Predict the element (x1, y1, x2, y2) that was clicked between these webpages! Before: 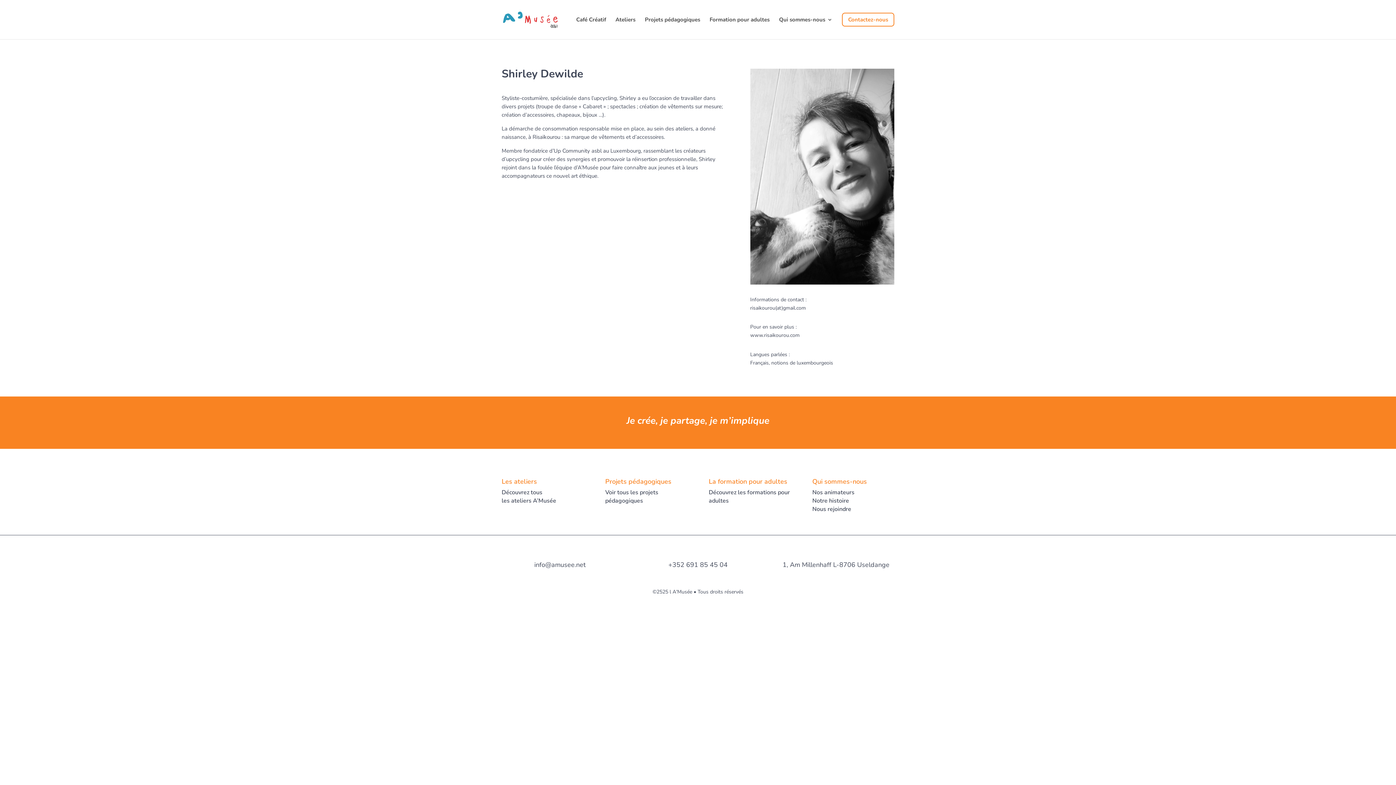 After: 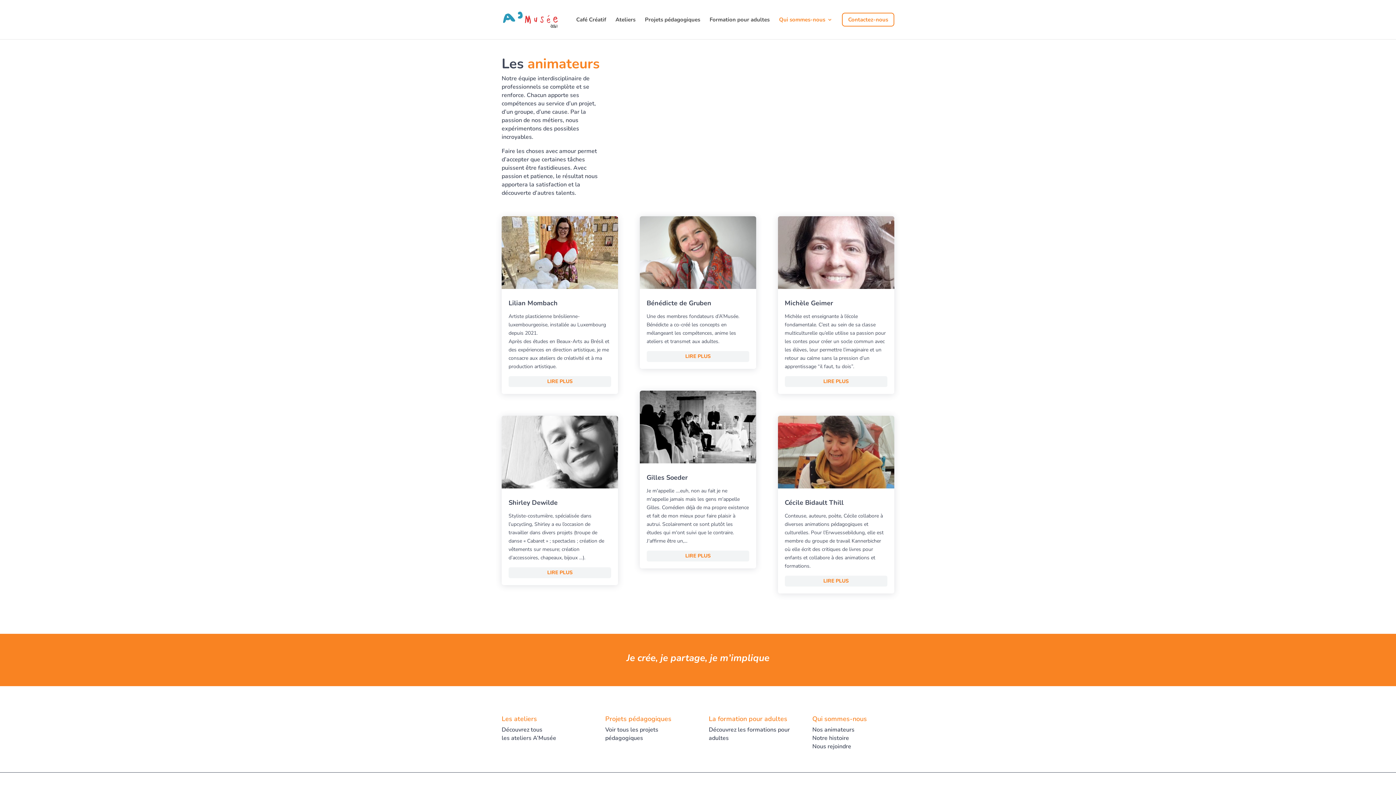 Action: label: Nos animateurs bbox: (812, 488, 854, 496)